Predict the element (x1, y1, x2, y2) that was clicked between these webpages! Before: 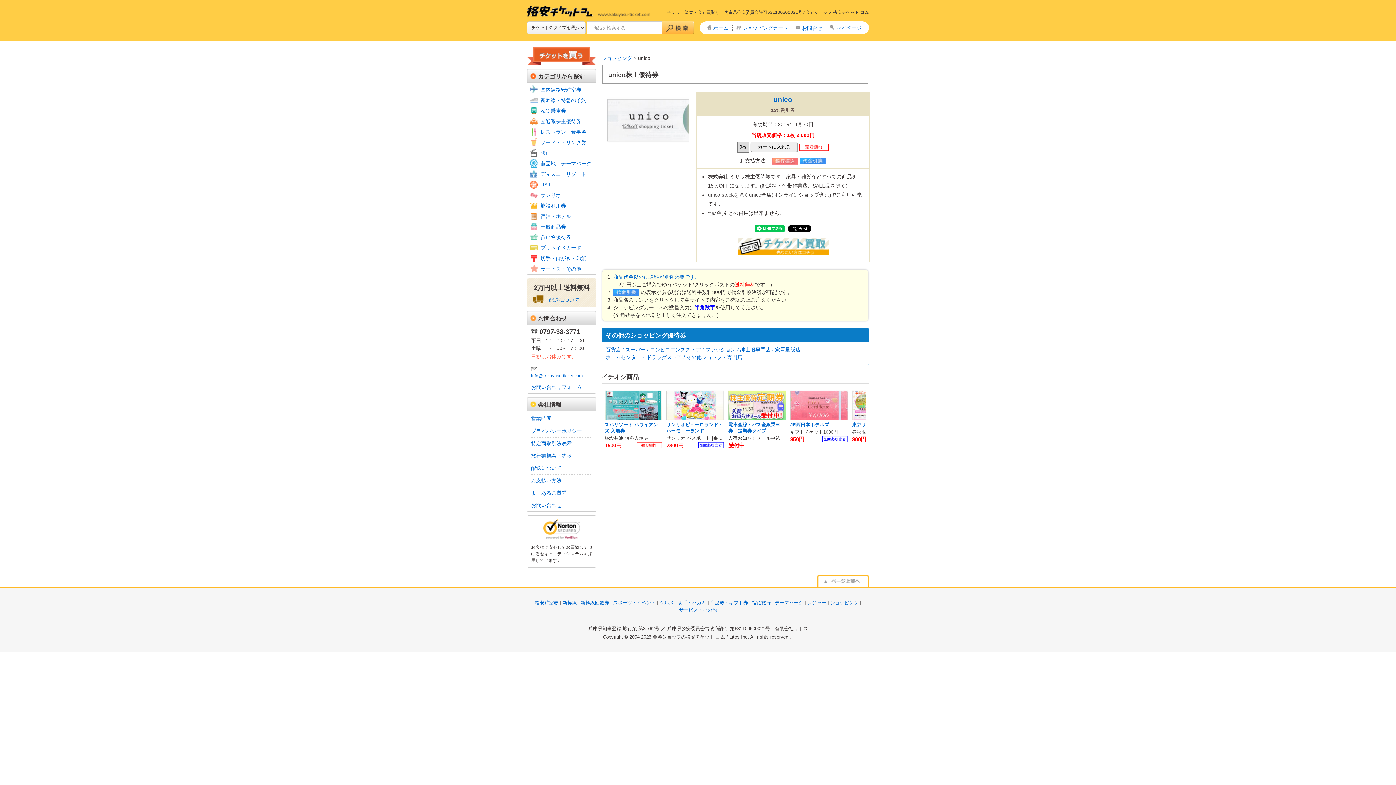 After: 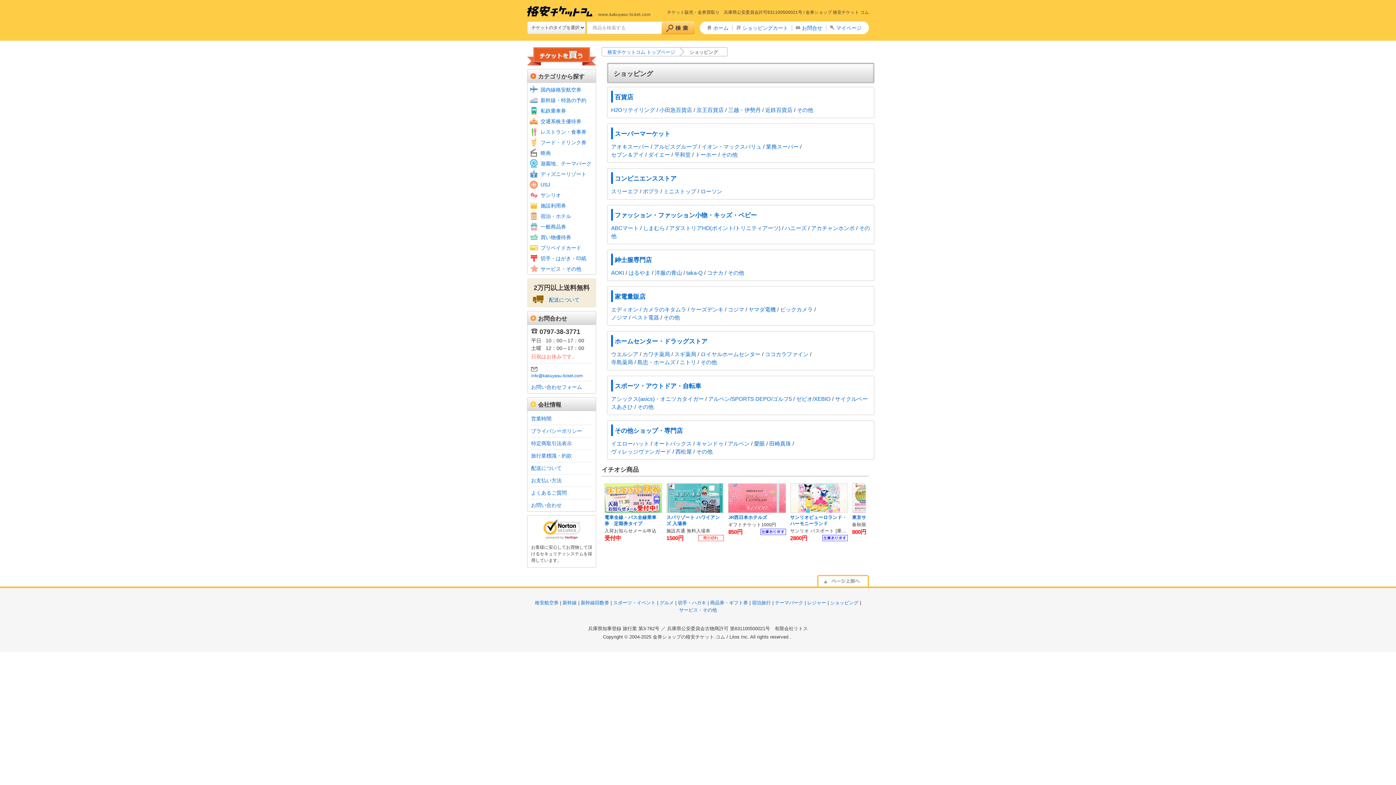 Action: bbox: (601, 55, 632, 61) label: ショッピング